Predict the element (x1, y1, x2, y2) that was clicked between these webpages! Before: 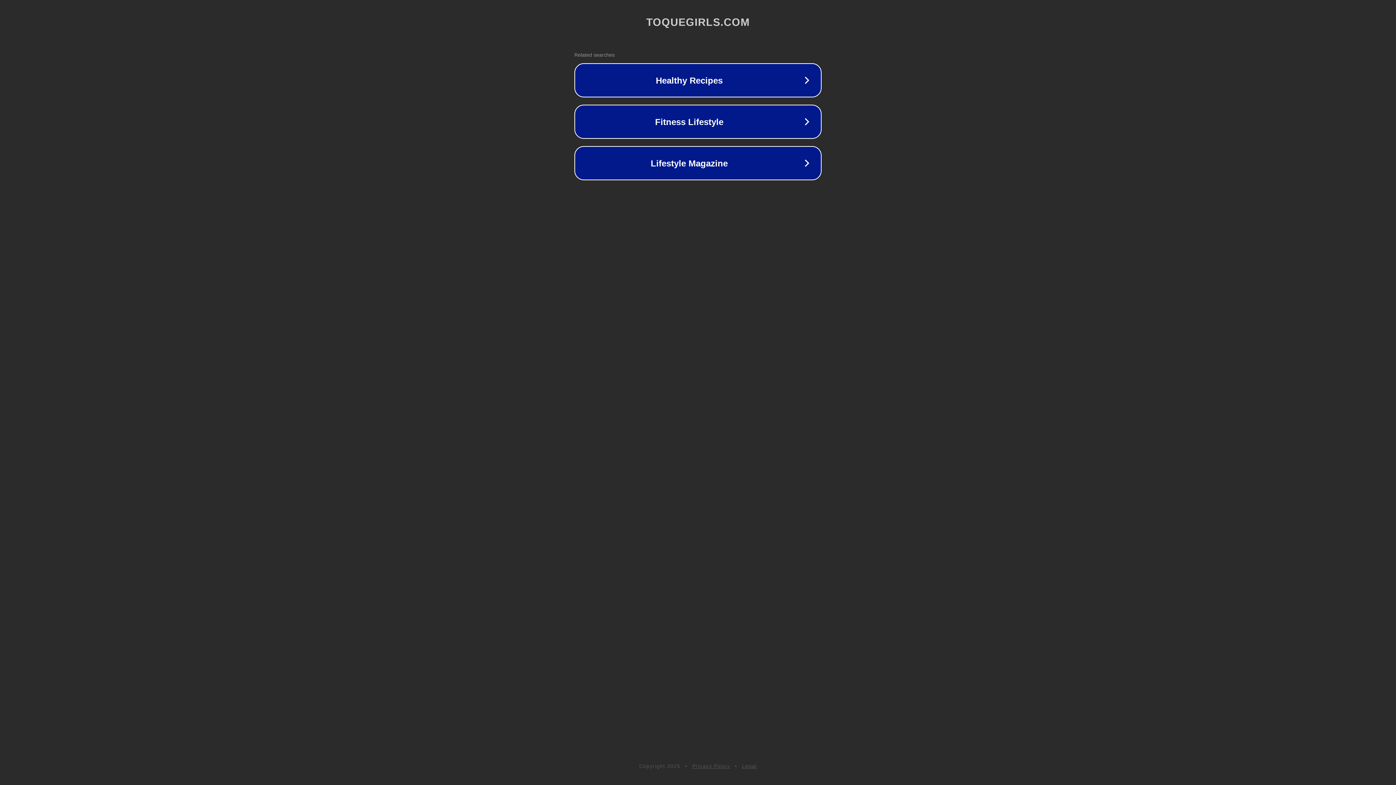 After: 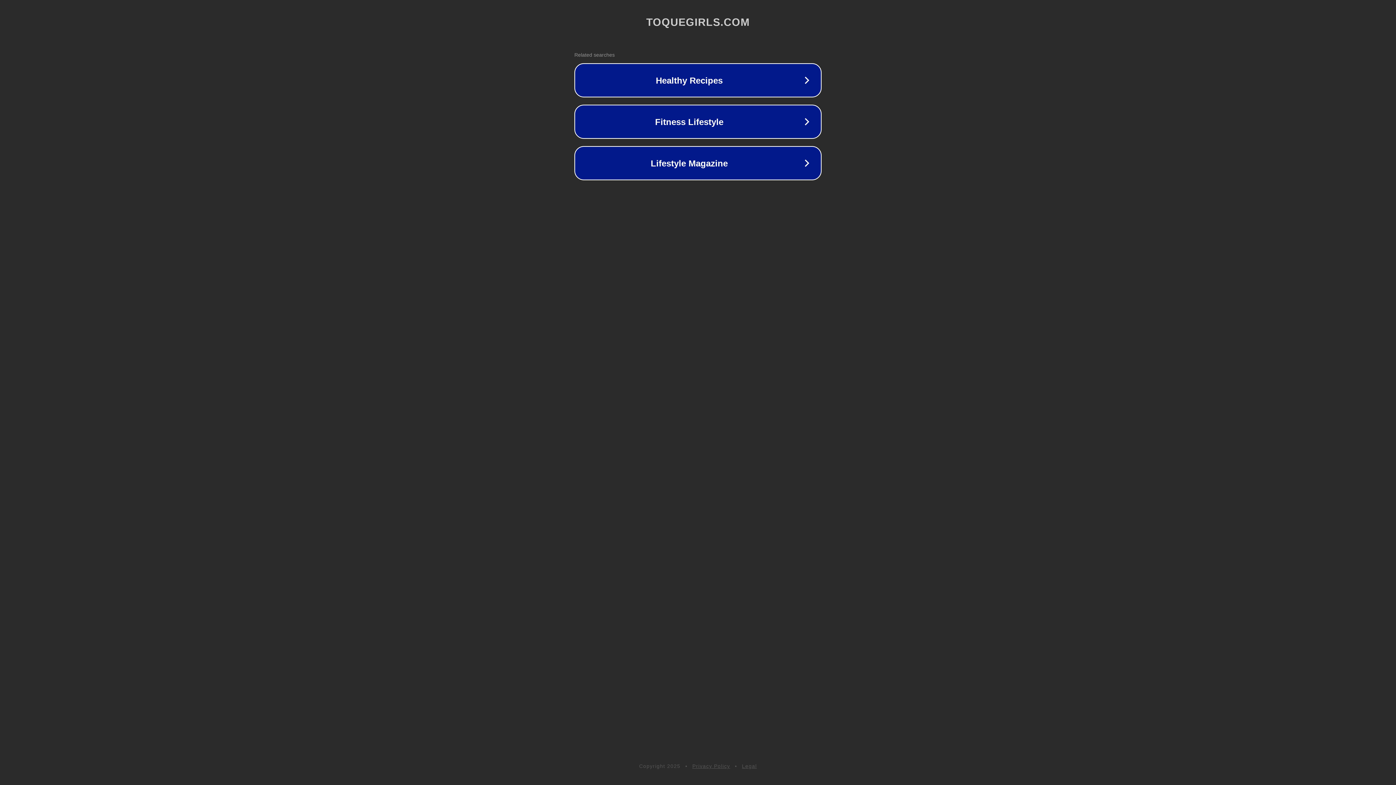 Action: bbox: (742, 763, 757, 769) label: Legal